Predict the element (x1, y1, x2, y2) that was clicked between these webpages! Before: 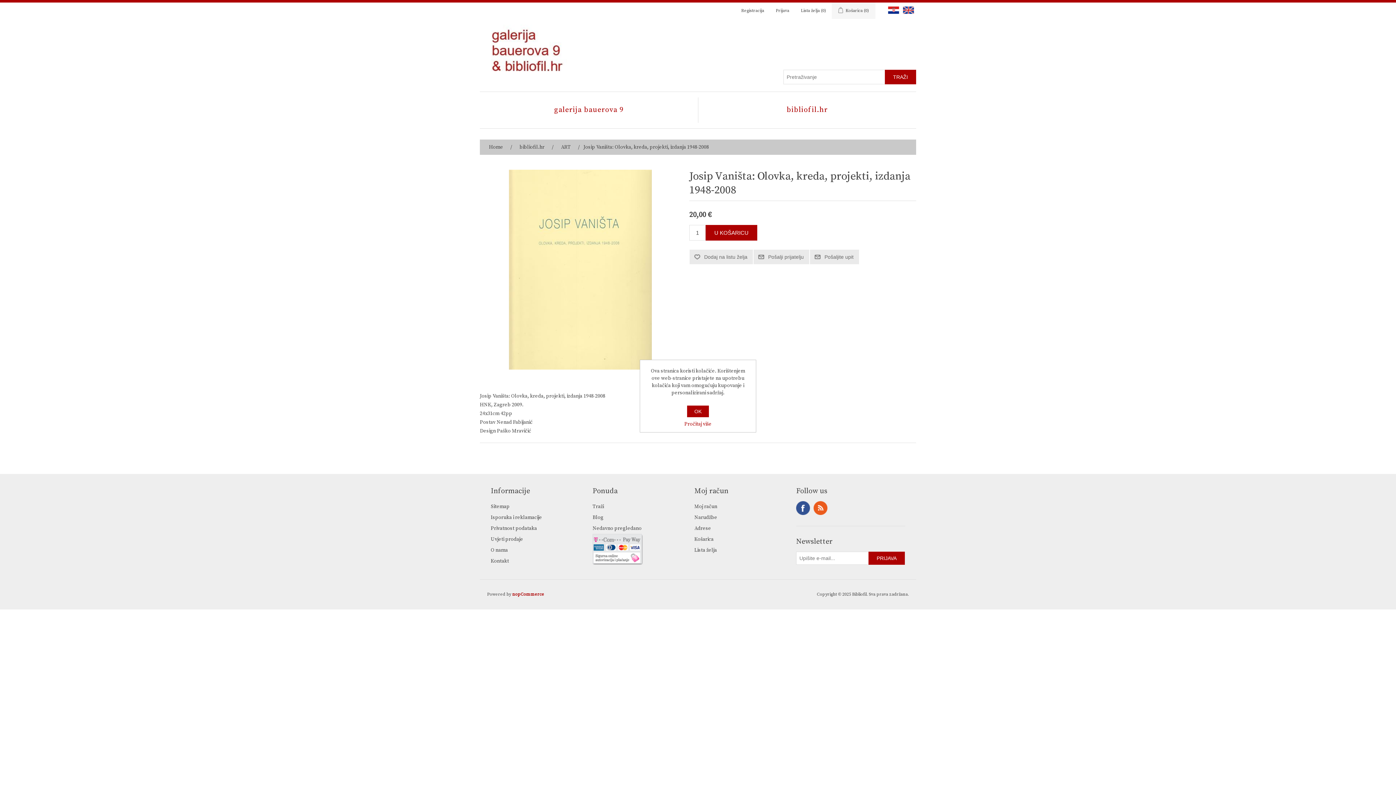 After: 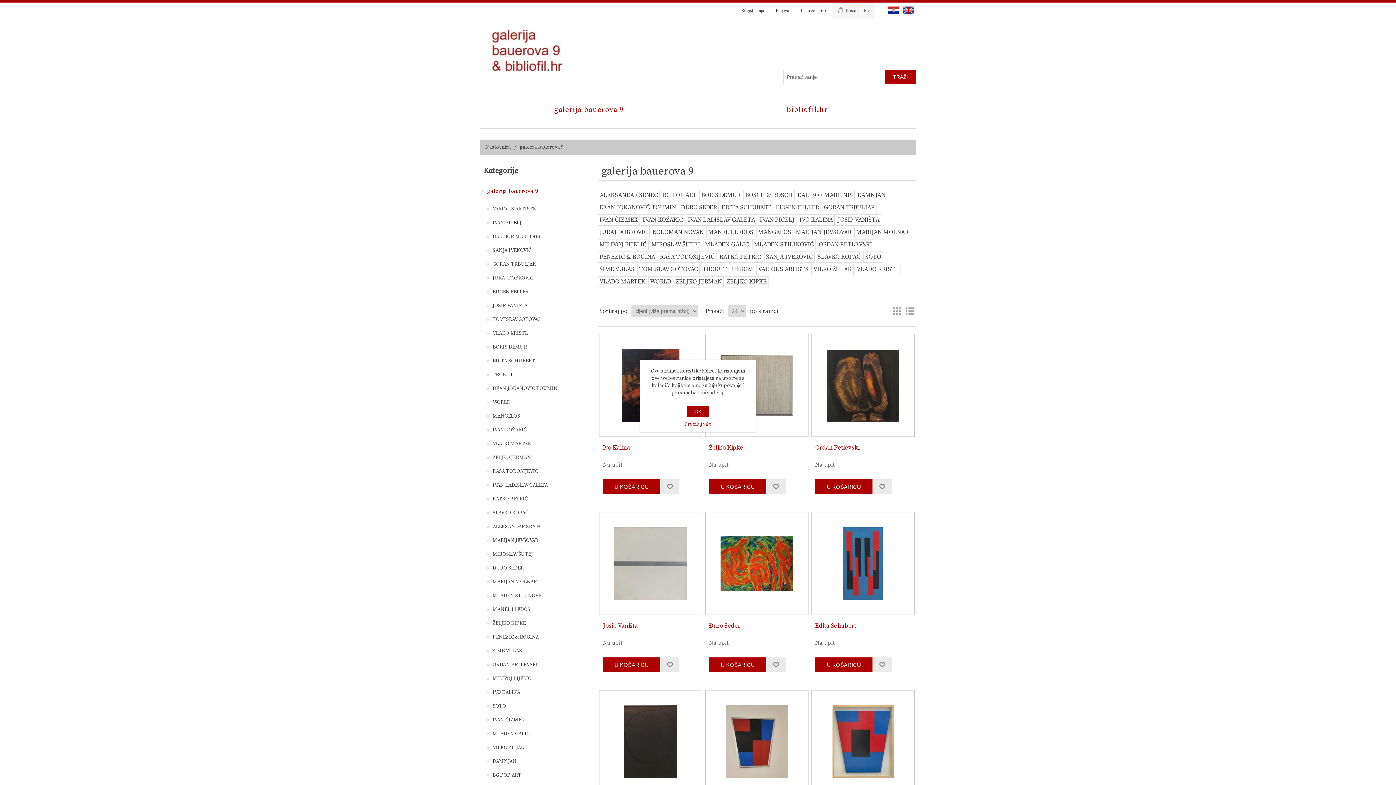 Action: bbox: (487, 97, 690, 122) label: galerija bauerova 9